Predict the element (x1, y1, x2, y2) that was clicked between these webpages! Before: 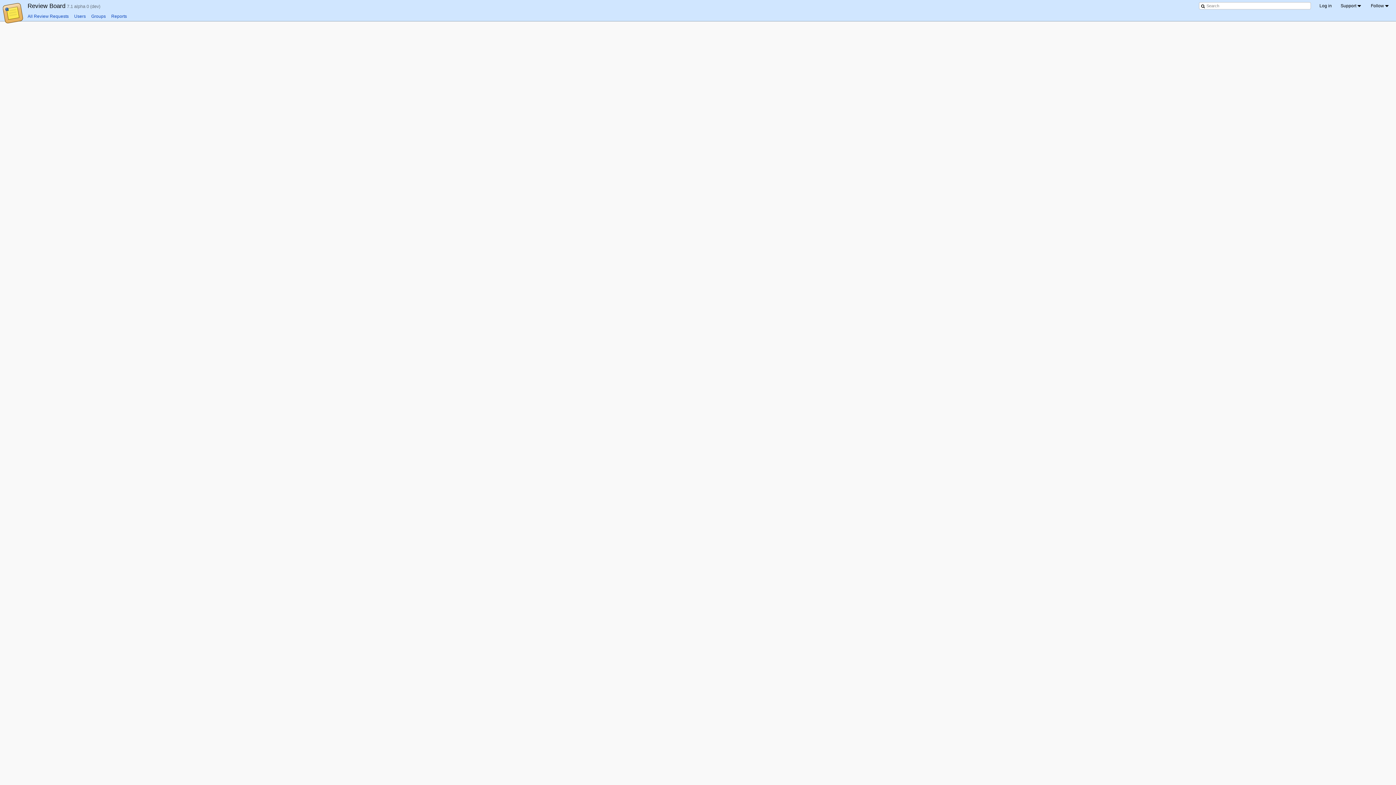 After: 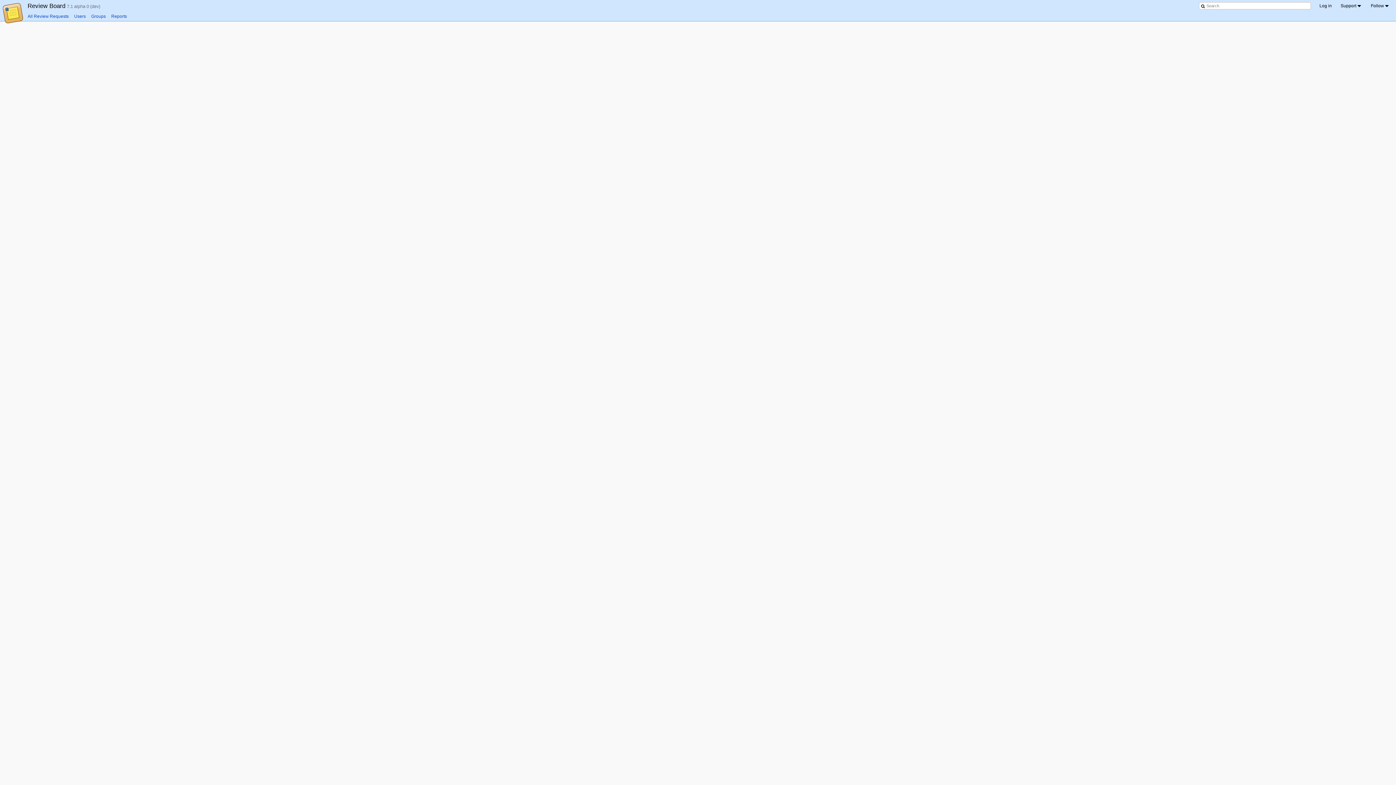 Action: bbox: (74, 13, 85, 18) label: Users